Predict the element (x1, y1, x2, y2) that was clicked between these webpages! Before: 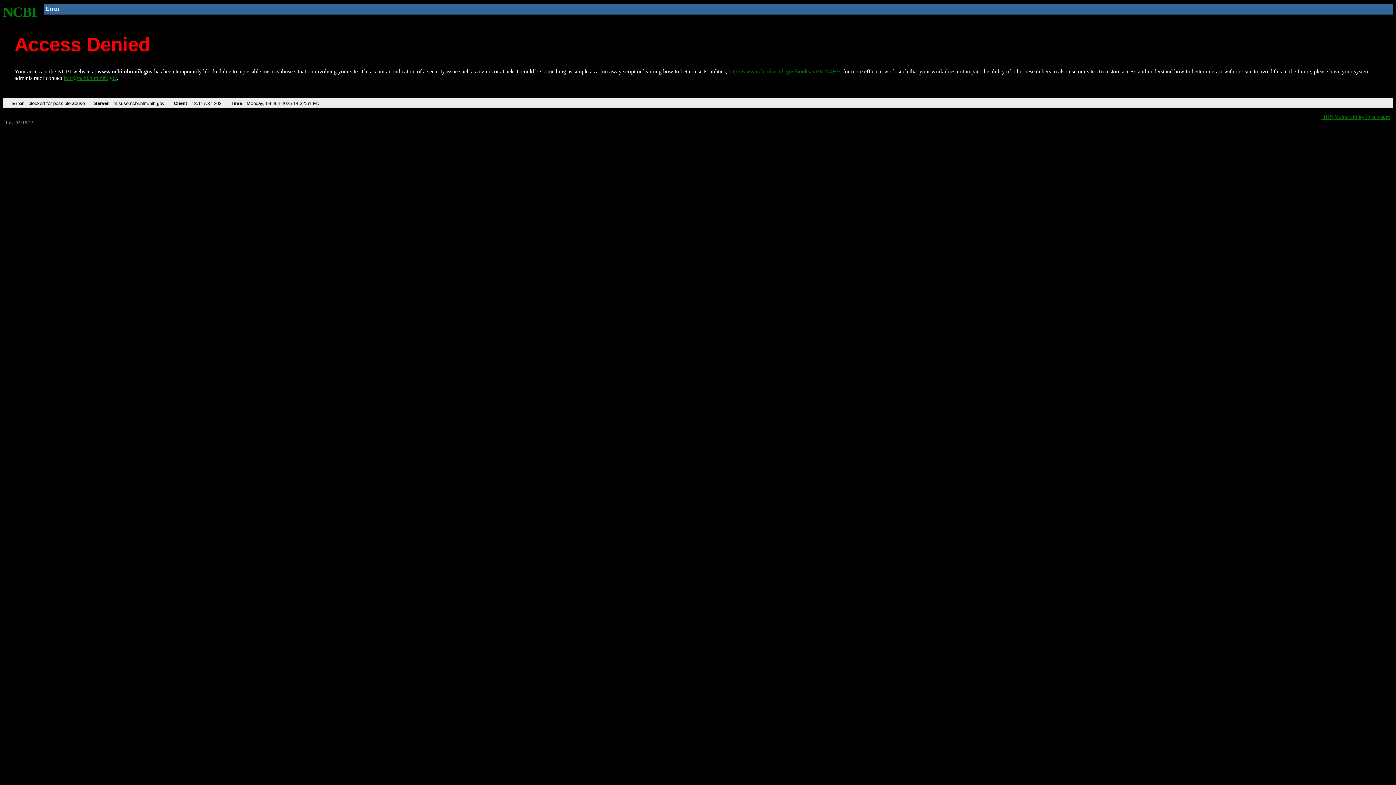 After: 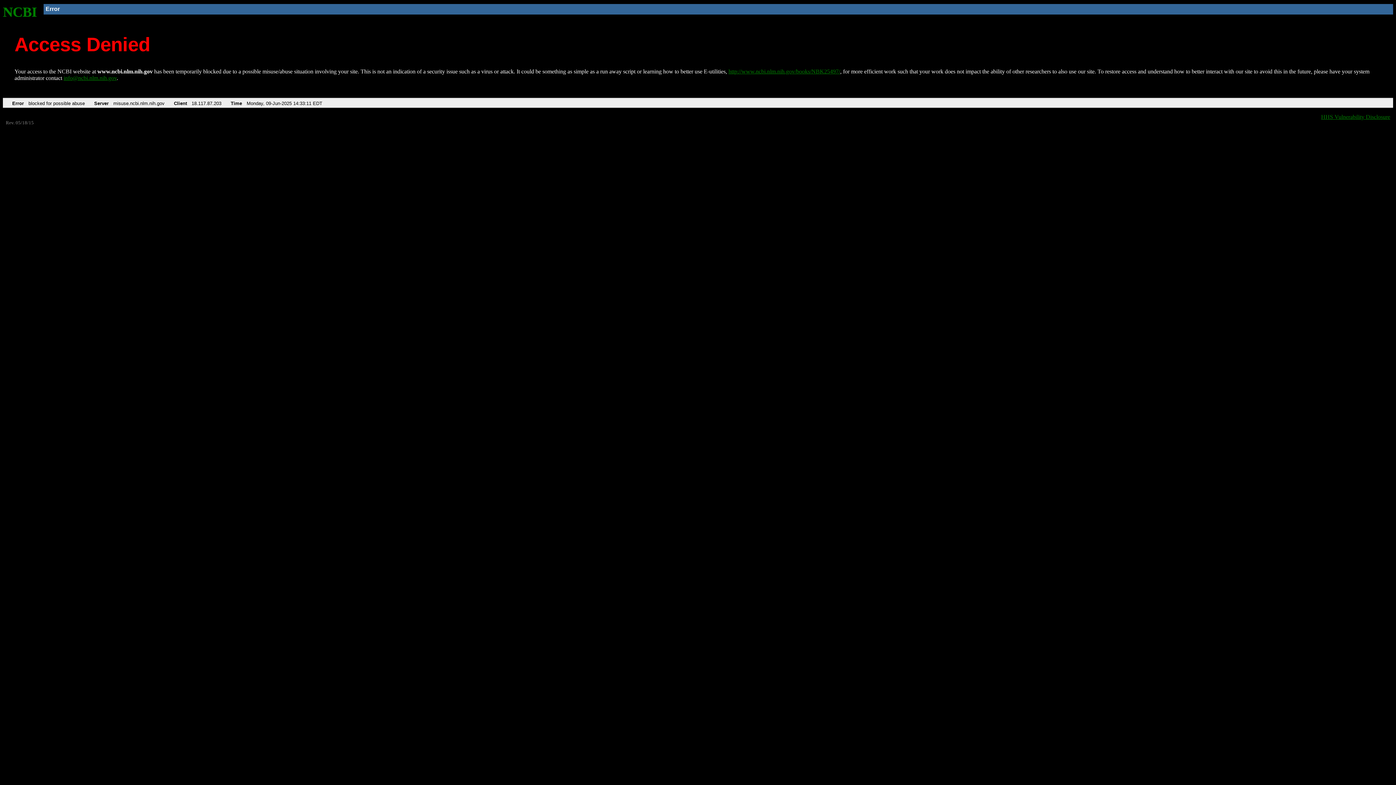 Action: label: http://www.ncbi.nlm.nih.gov/books/NBK25497/ bbox: (728, 68, 840, 74)